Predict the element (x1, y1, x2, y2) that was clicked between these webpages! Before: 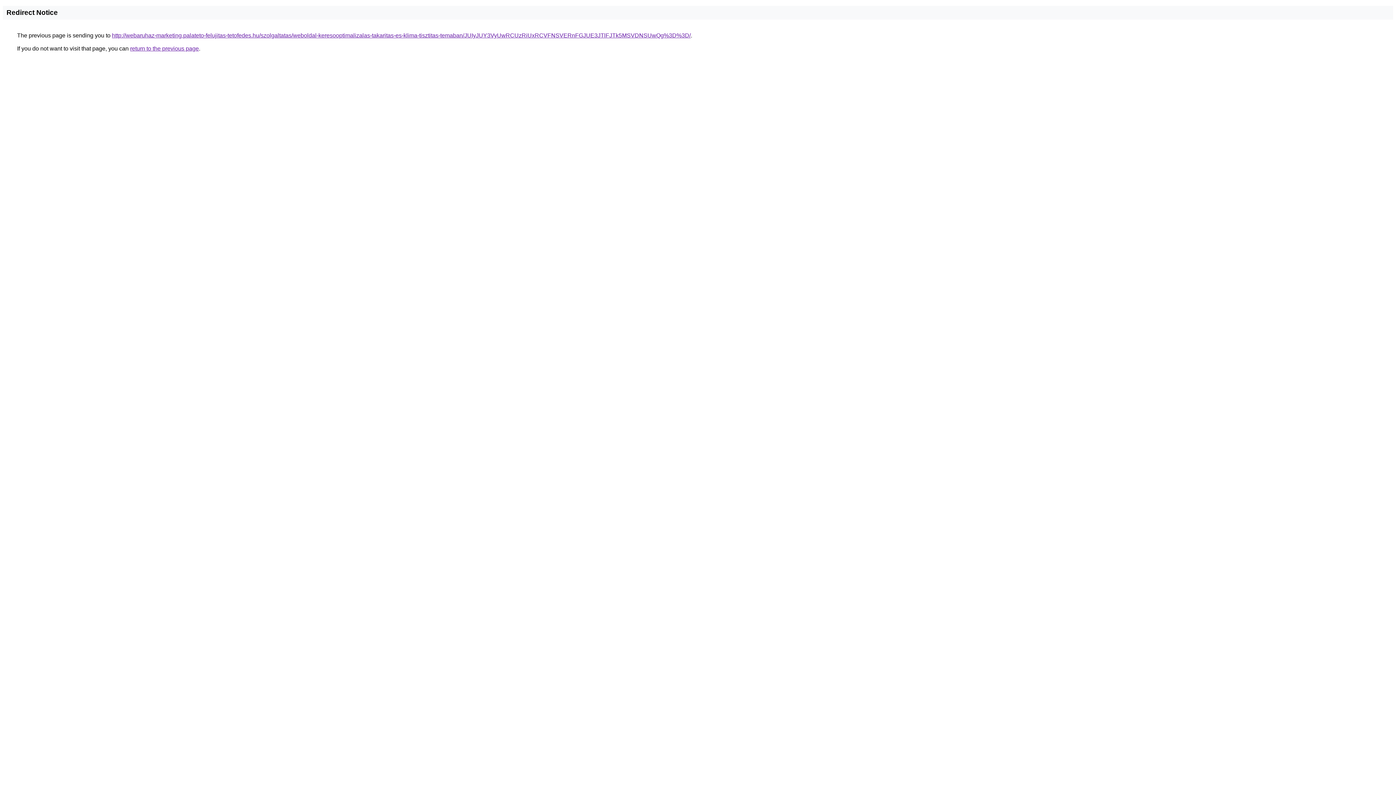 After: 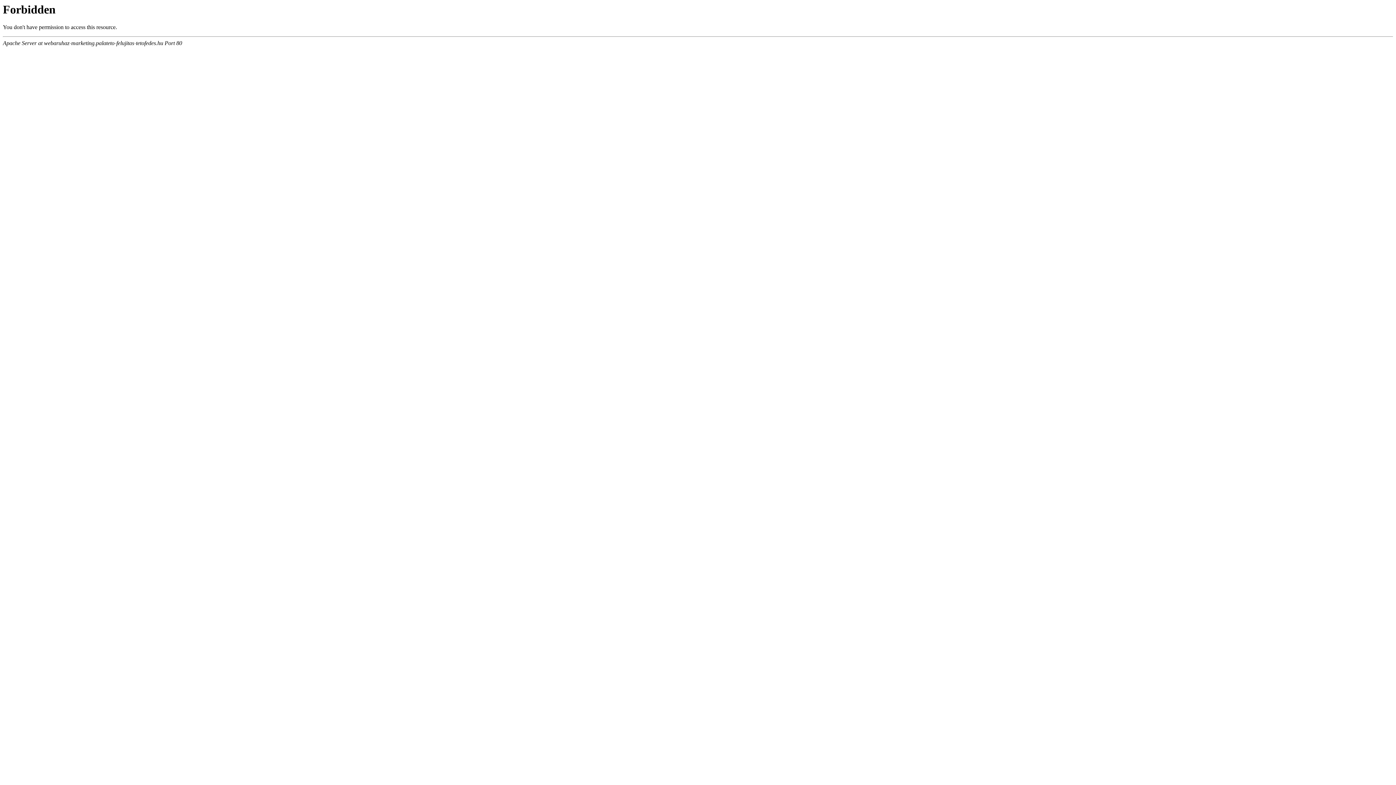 Action: bbox: (112, 32, 690, 38) label: http://webaruhaz-marketing.palateto-felujitas-tetofedes.hu/szolgaltatas/weboldal-keresooptimalizalas-takaritas-es-klima-tisztitas-temaban/JUIyJUY3VyUwRCUzRiUxRCVFNSVERnFGJUE3JTlFJTk5MSVDNSUwQg%3D%3D/